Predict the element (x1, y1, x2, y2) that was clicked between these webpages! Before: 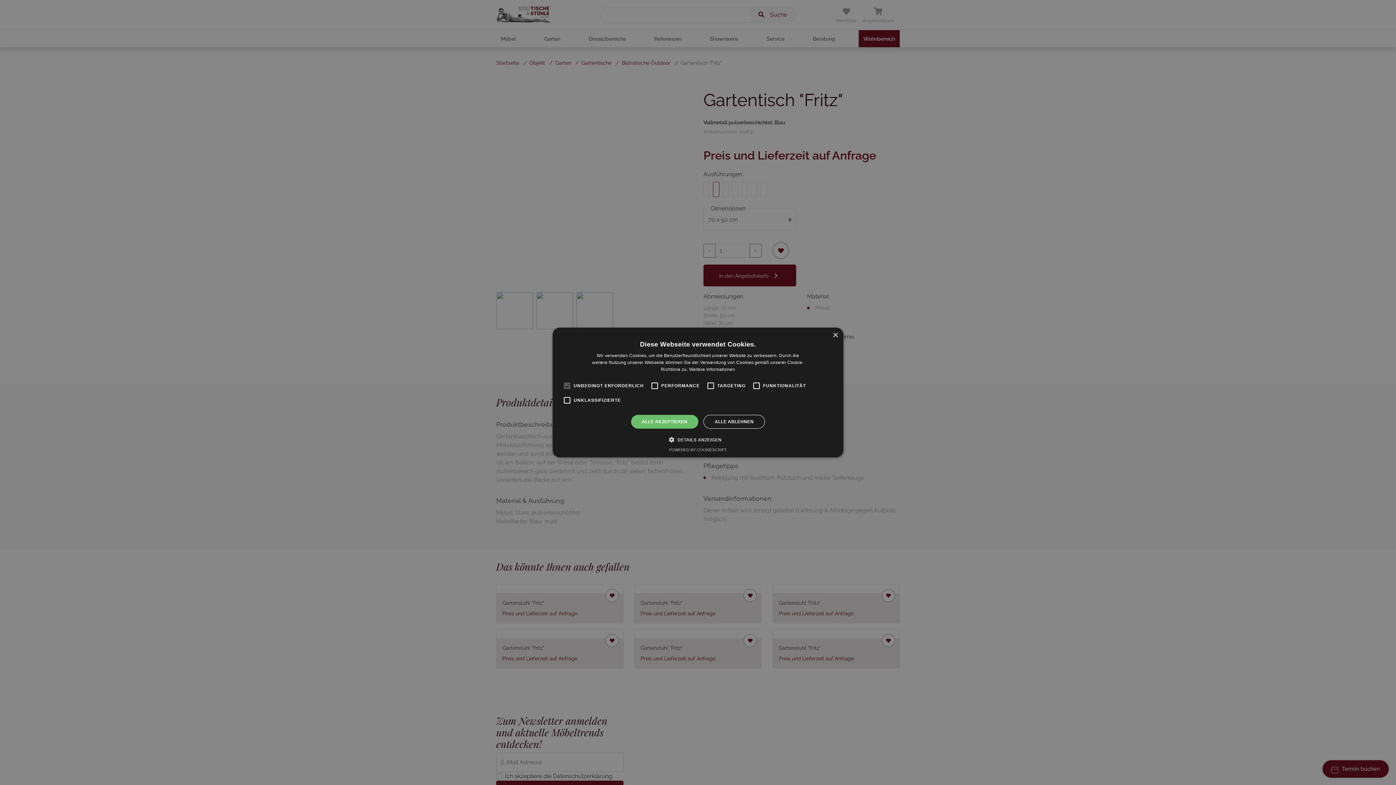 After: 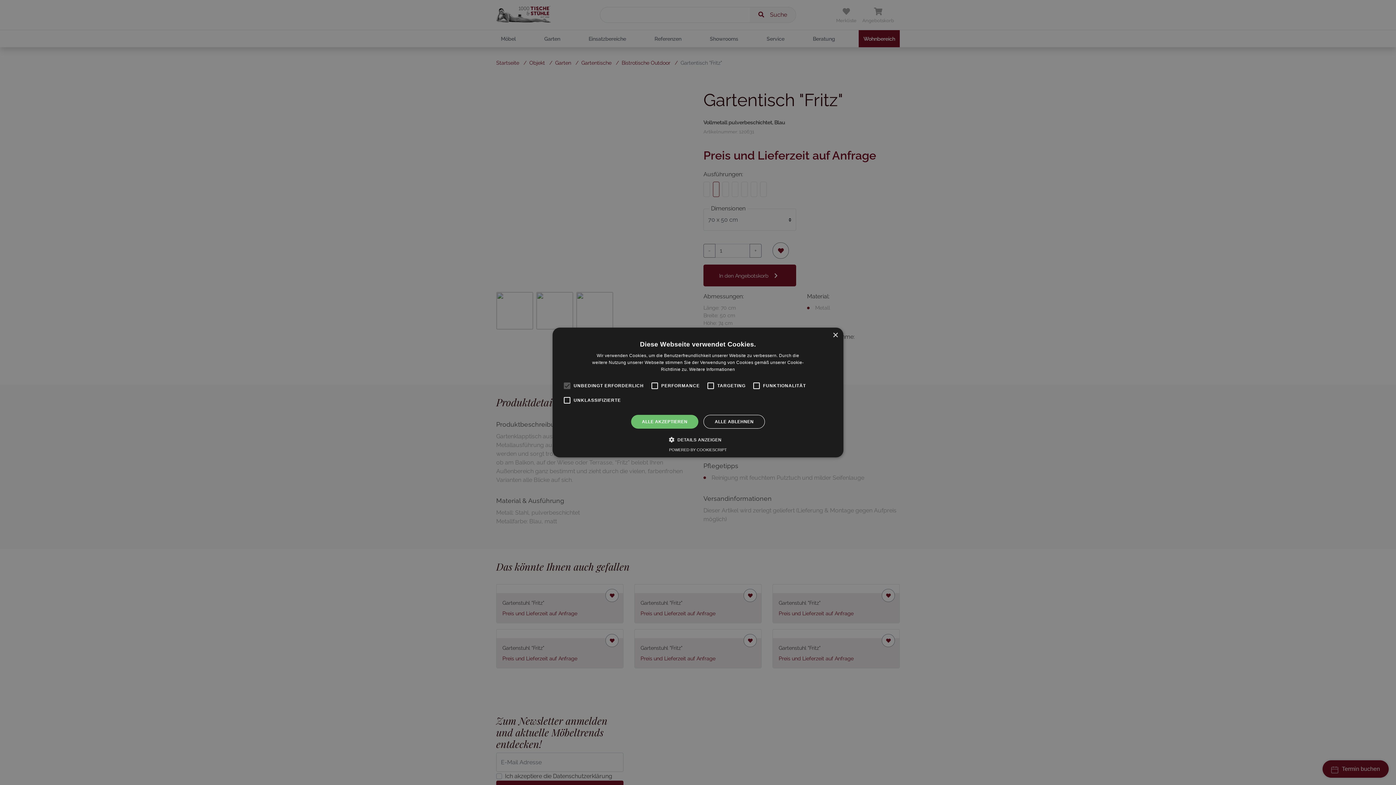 Action: label: Powered by CookieScript, opens a new window bbox: (669, 447, 727, 452)